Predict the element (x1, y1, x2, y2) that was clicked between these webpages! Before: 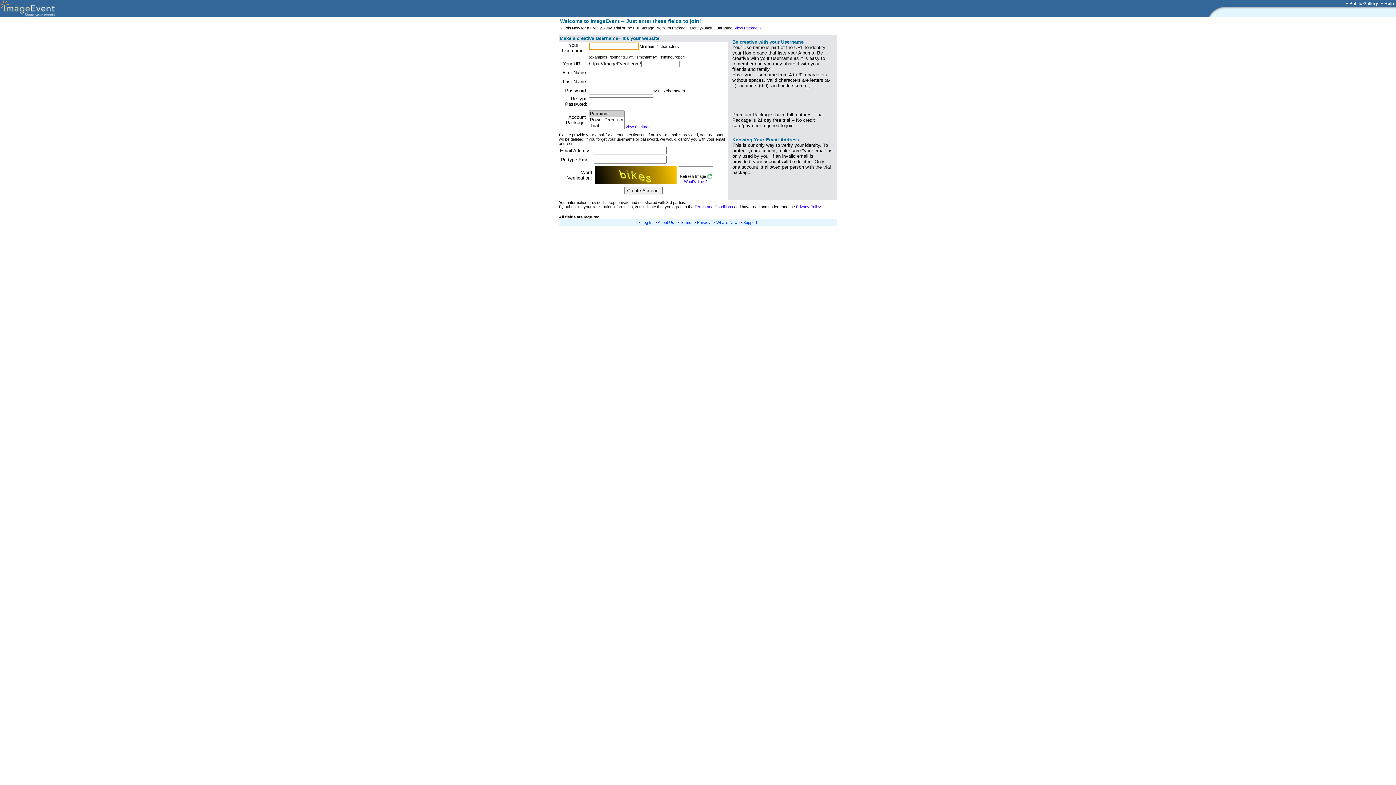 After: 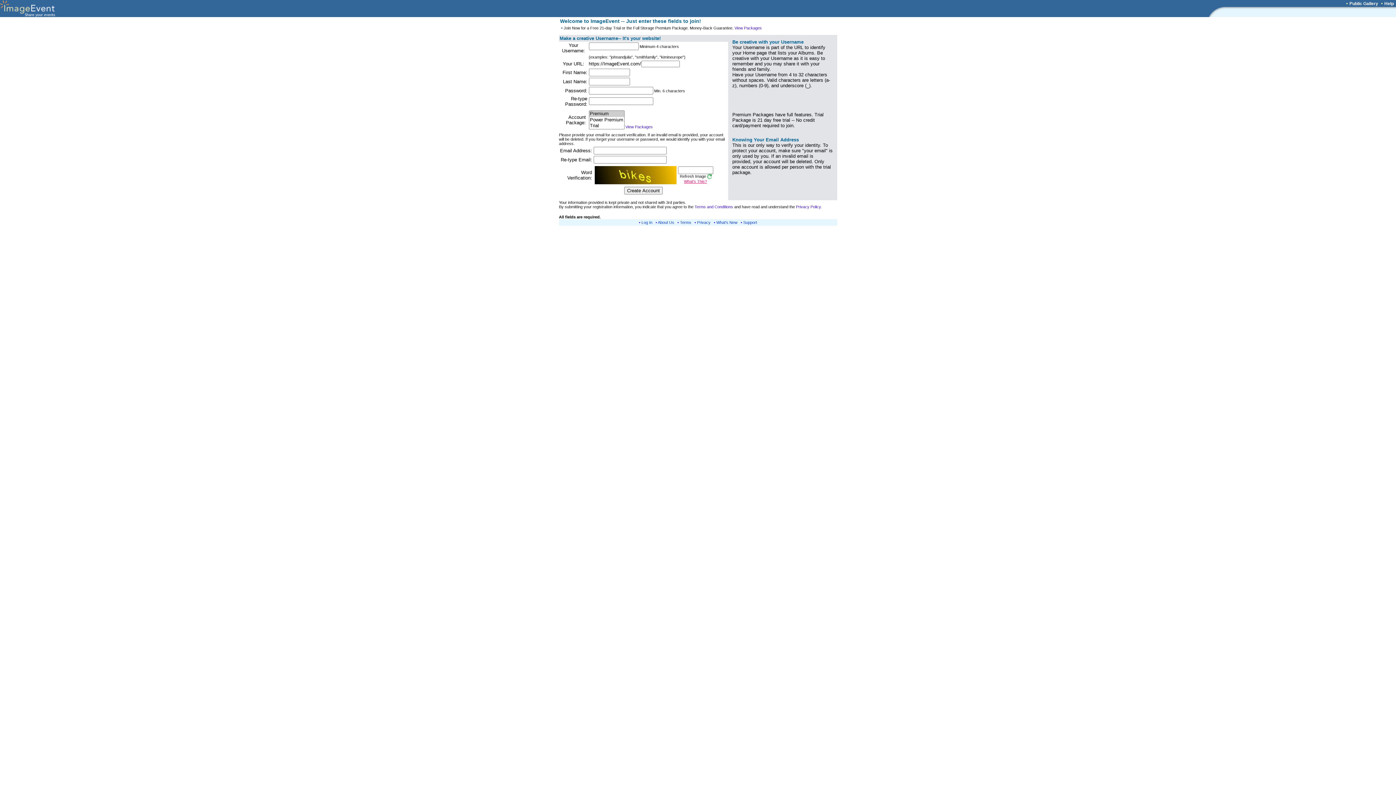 Action: bbox: (684, 179, 707, 183) label: 
What's This?